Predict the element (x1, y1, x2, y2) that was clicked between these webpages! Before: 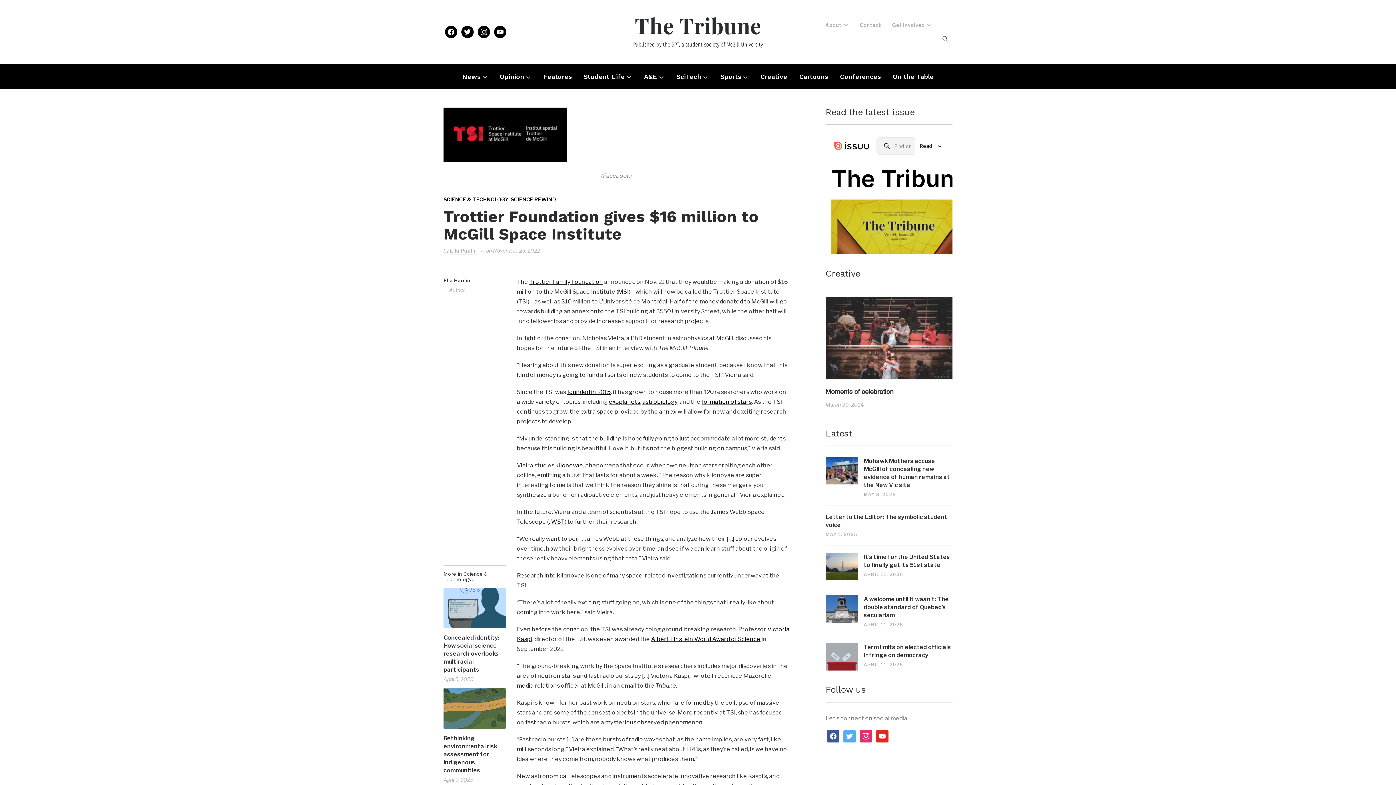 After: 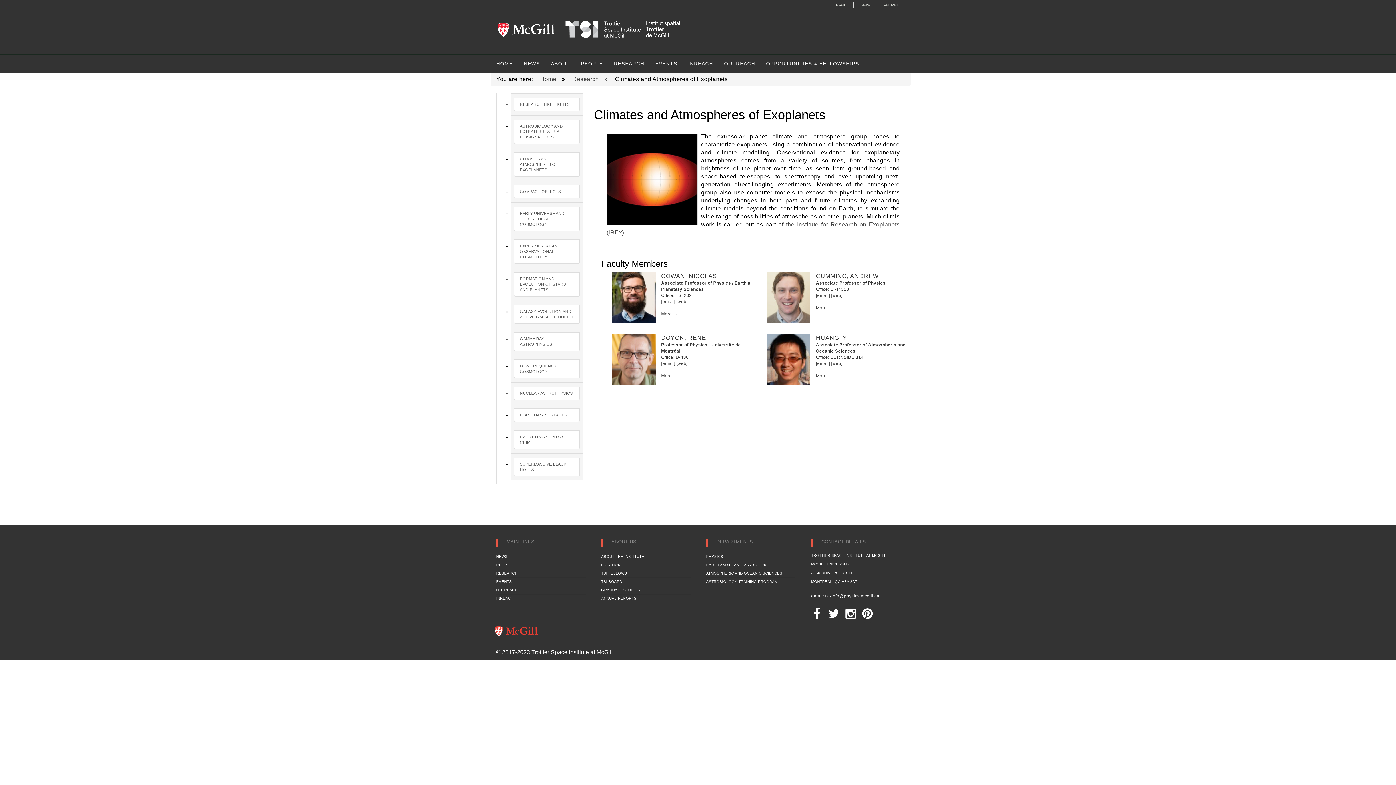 Action: label: exoplanets bbox: (609, 398, 640, 405)